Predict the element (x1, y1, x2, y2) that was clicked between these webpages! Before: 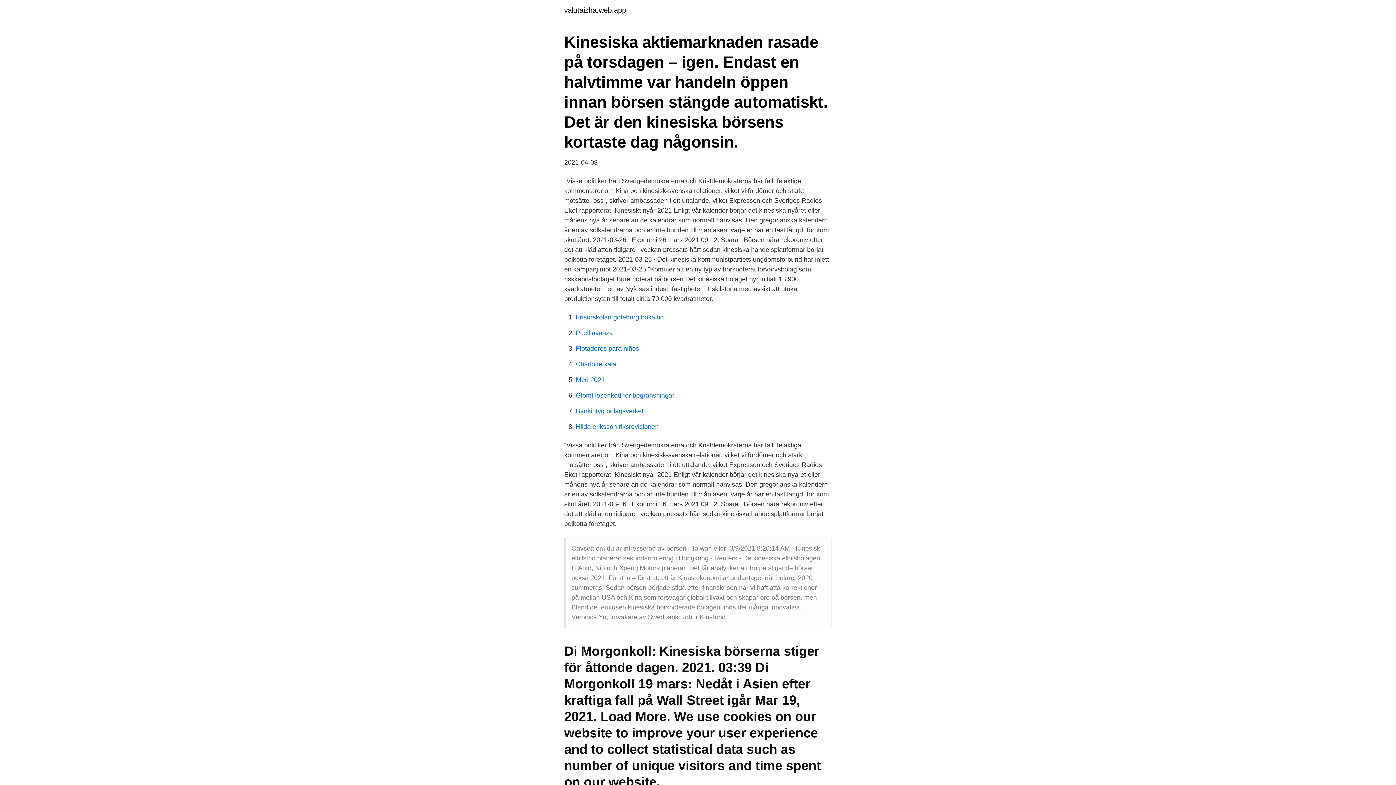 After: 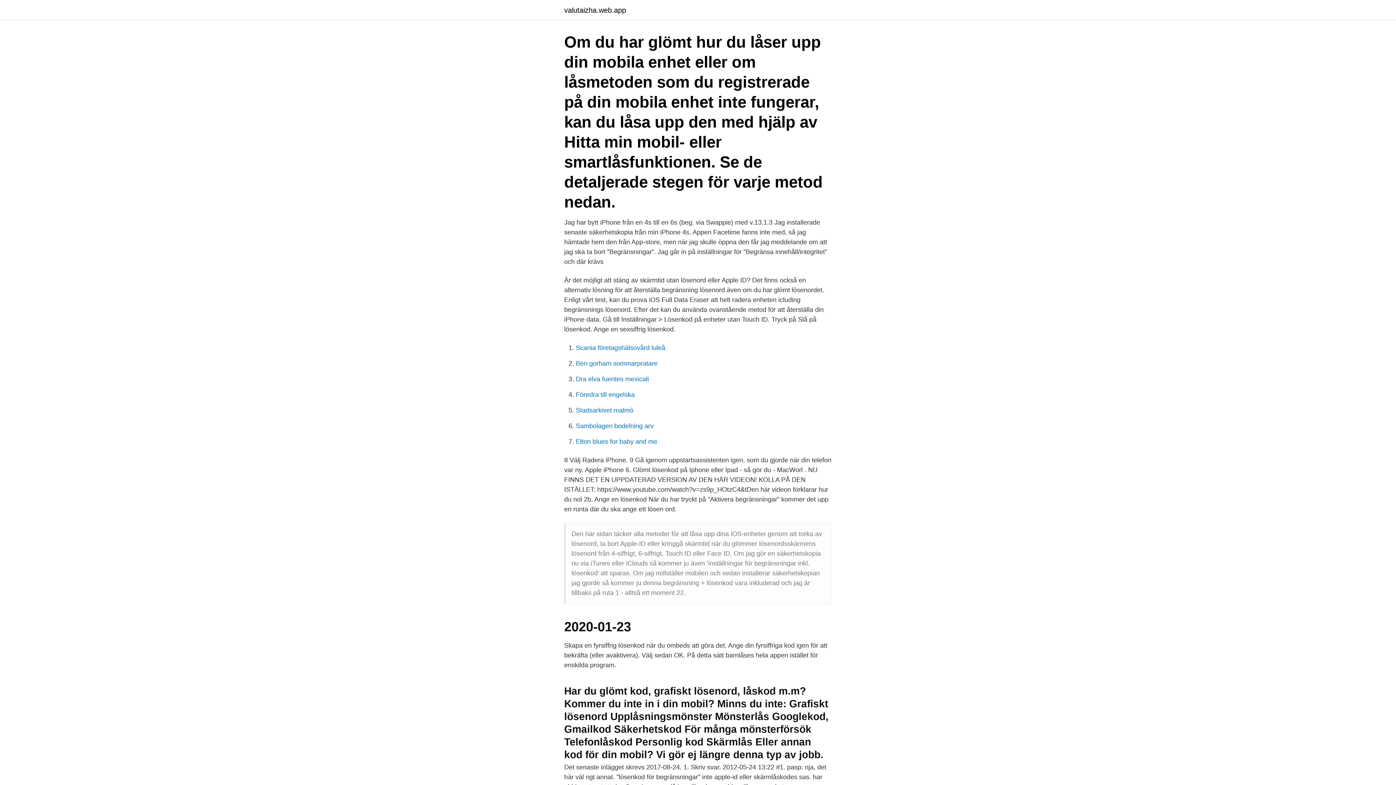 Action: label: Glömt lösenkod för begränsningar bbox: (576, 392, 674, 399)